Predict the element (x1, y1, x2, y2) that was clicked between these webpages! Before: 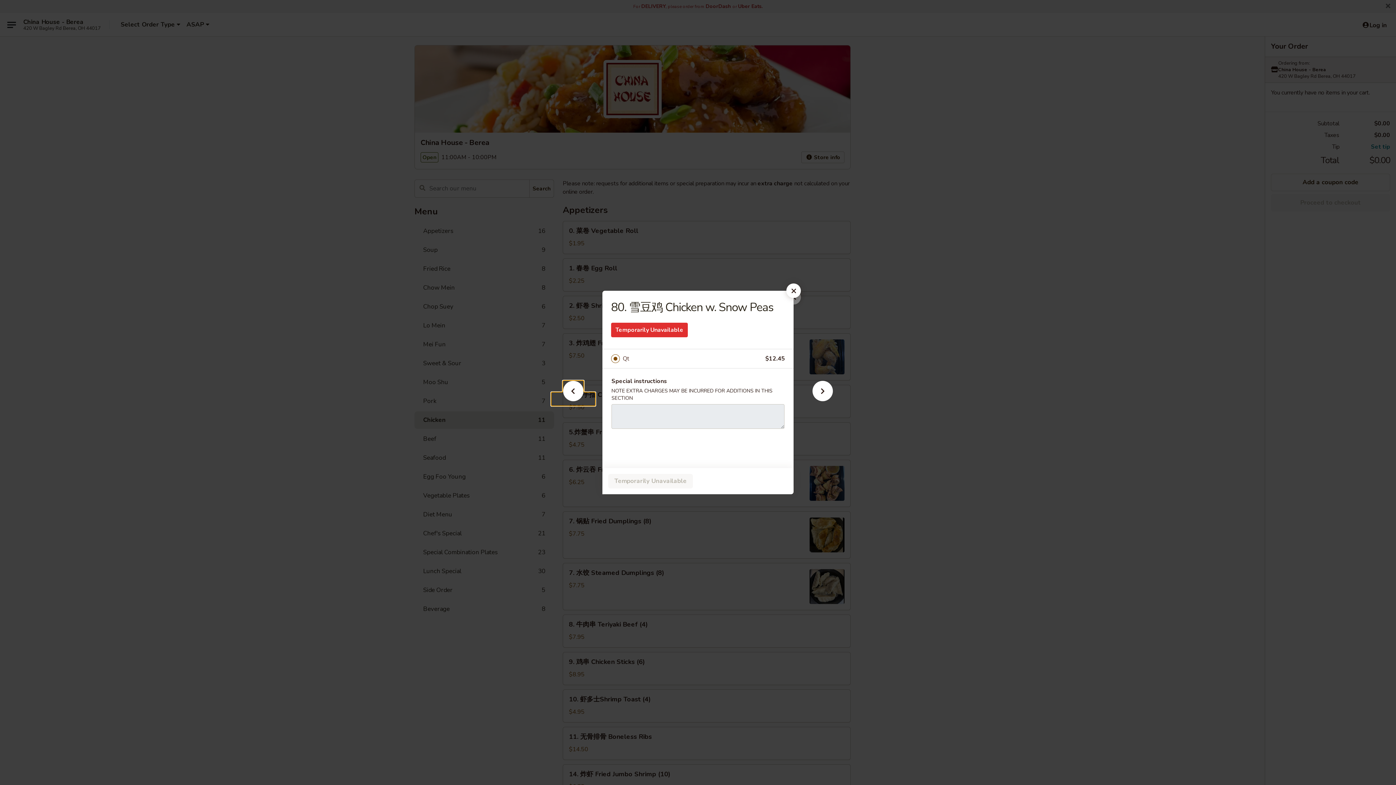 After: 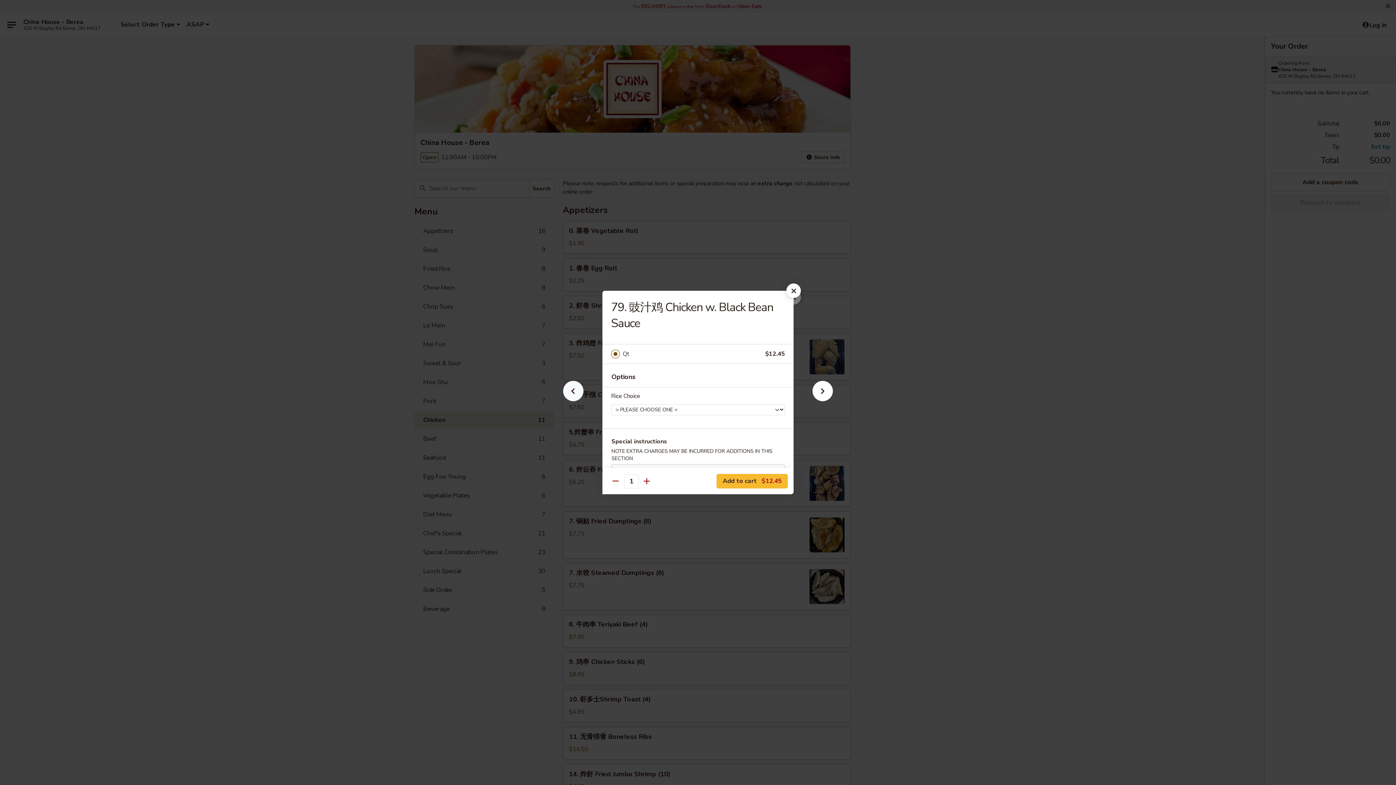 Action: bbox: (551, 392, 595, 405)